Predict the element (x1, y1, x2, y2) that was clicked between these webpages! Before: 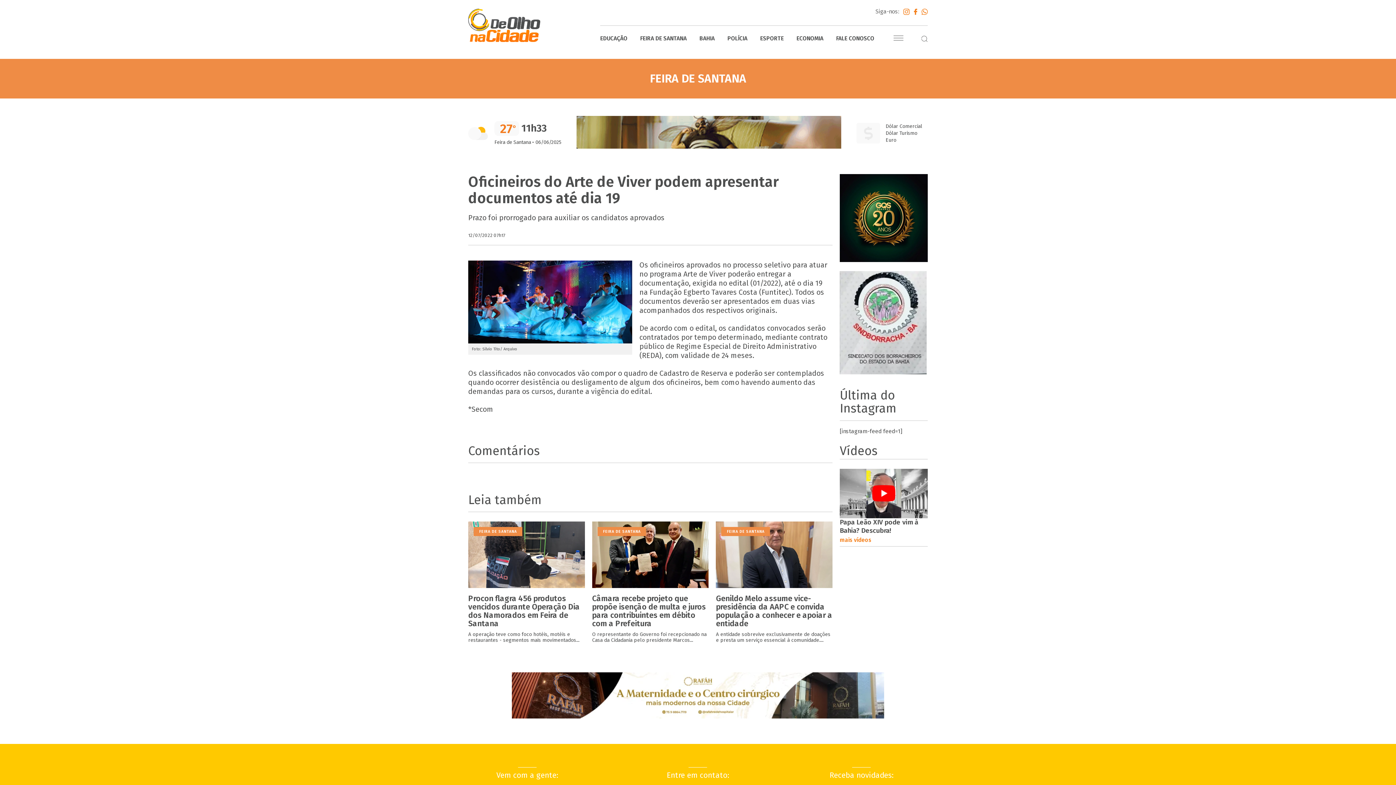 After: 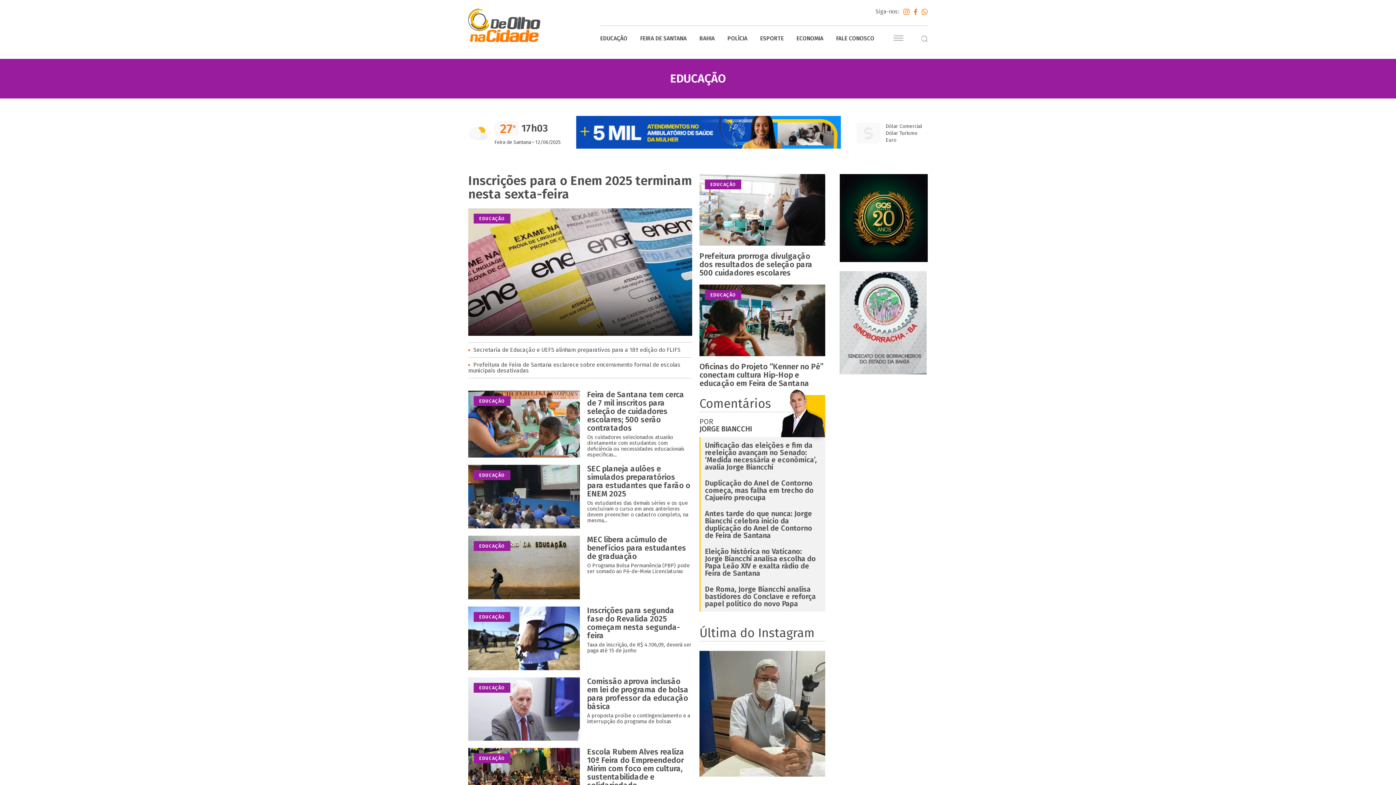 Action: label: EDUCAÇÃO bbox: (600, 25, 627, 51)